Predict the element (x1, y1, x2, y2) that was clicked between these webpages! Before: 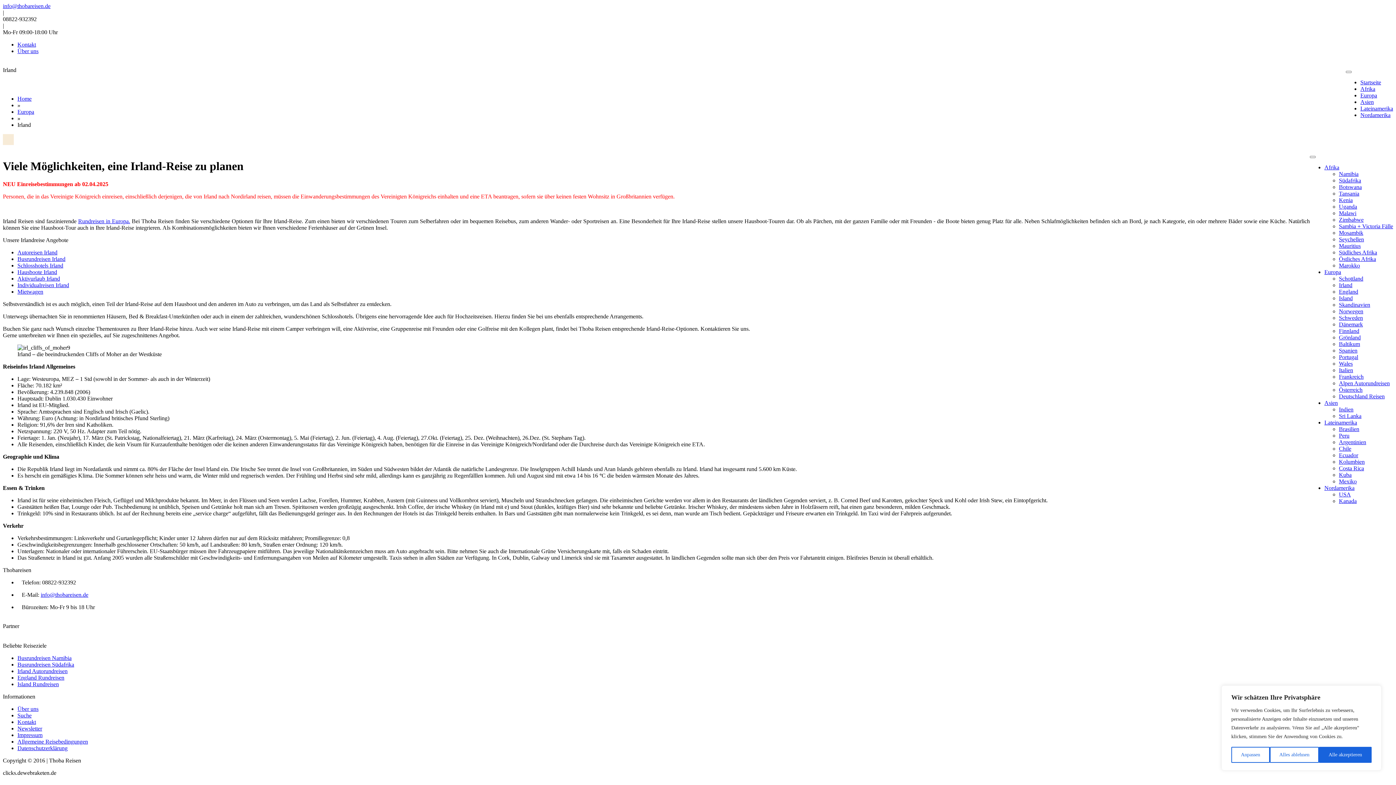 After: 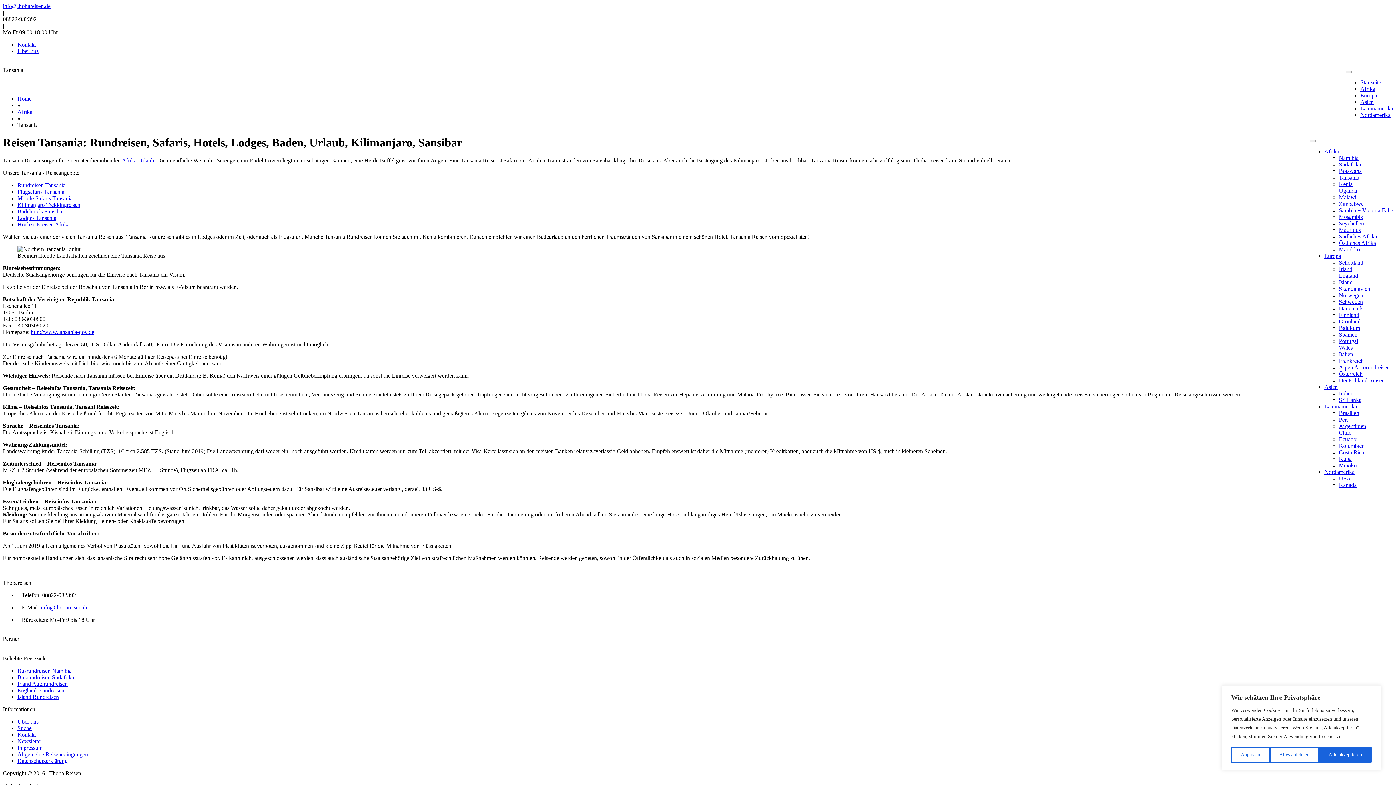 Action: label: Tansania bbox: (1339, 190, 1359, 196)